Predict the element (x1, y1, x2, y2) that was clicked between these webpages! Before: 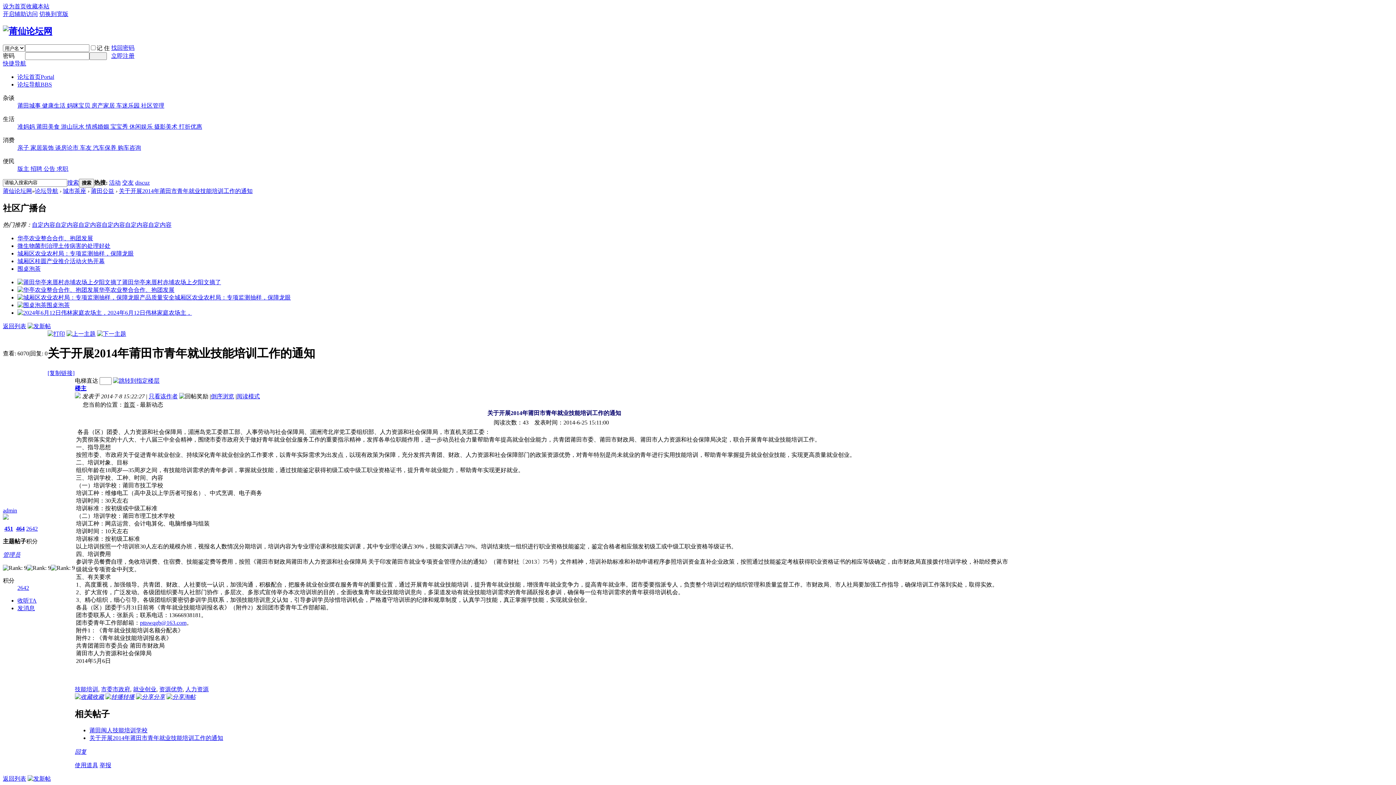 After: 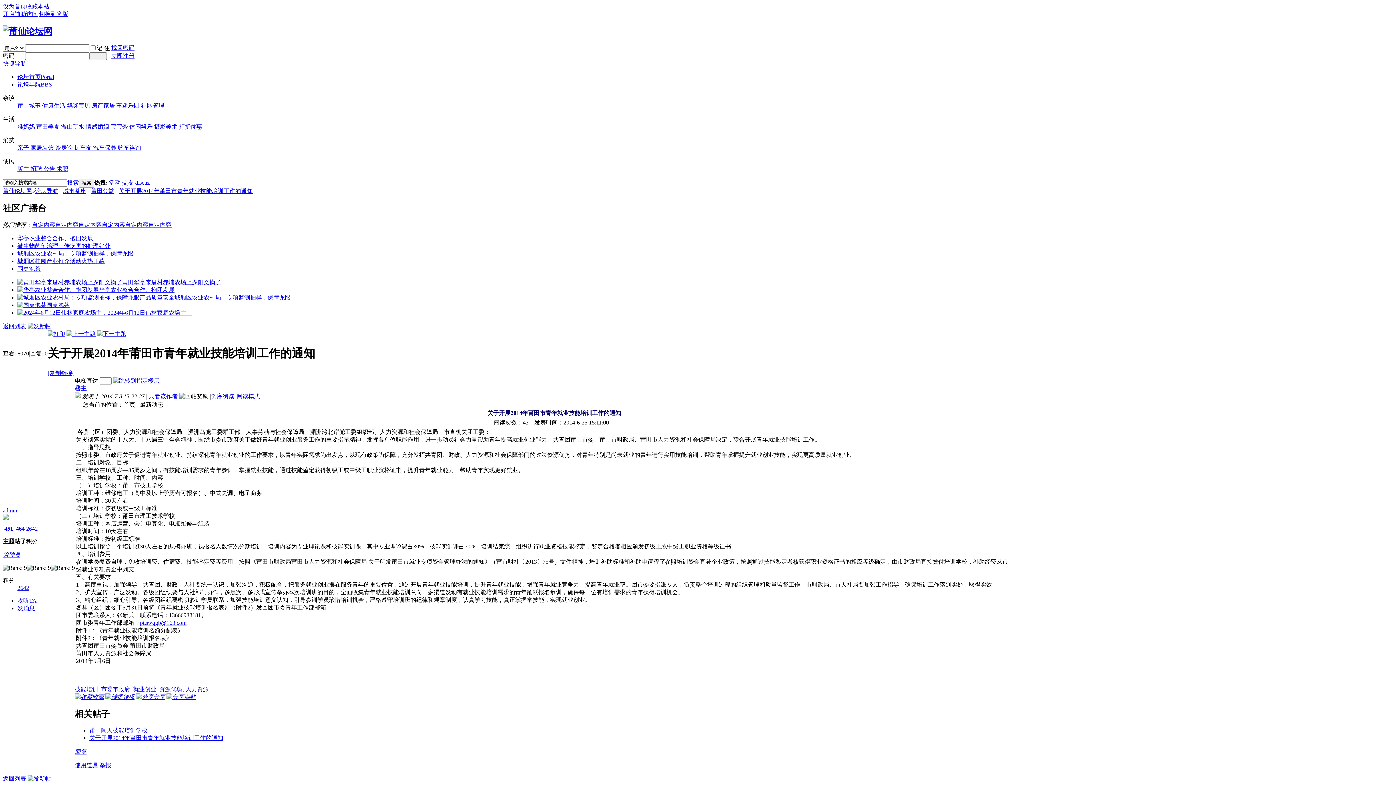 Action: label: 人力资源 bbox: (185, 686, 208, 692)